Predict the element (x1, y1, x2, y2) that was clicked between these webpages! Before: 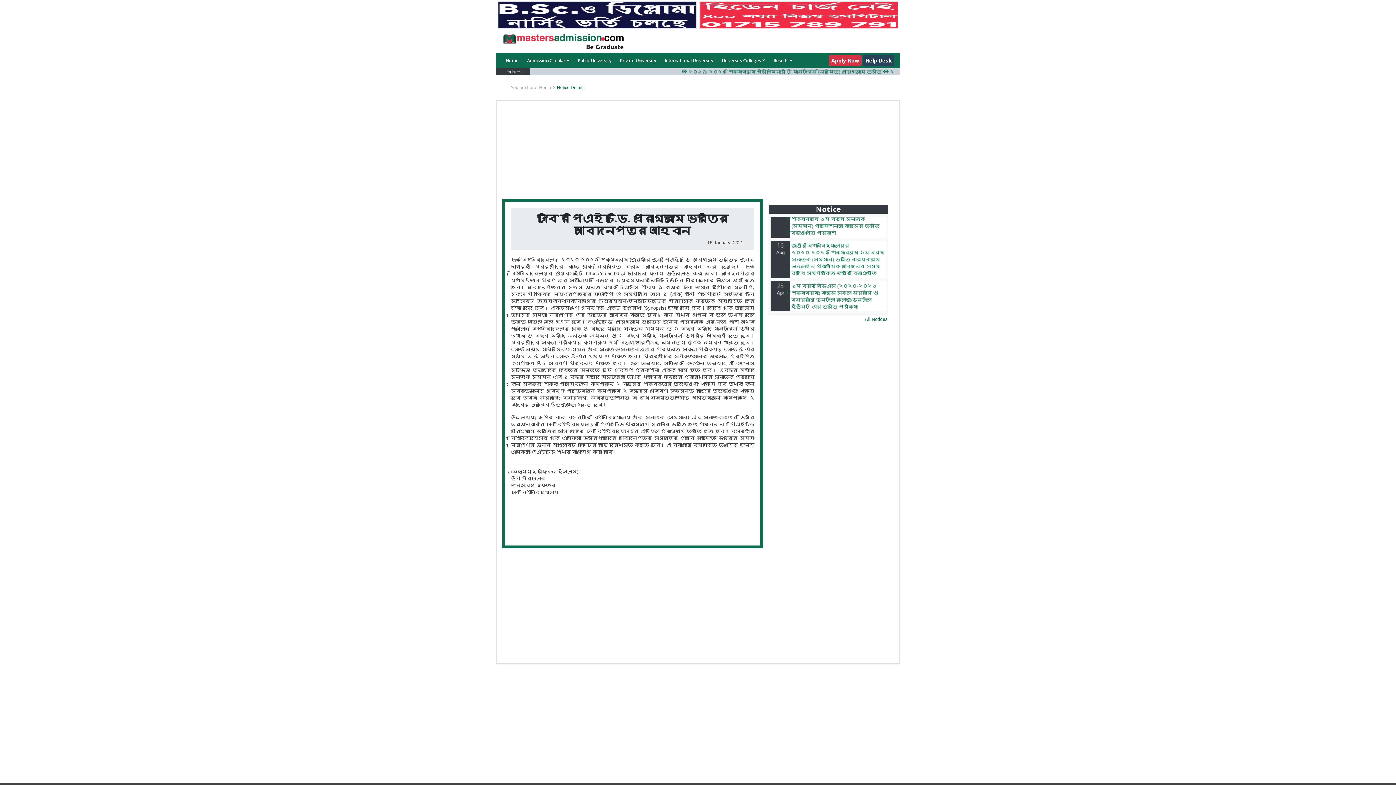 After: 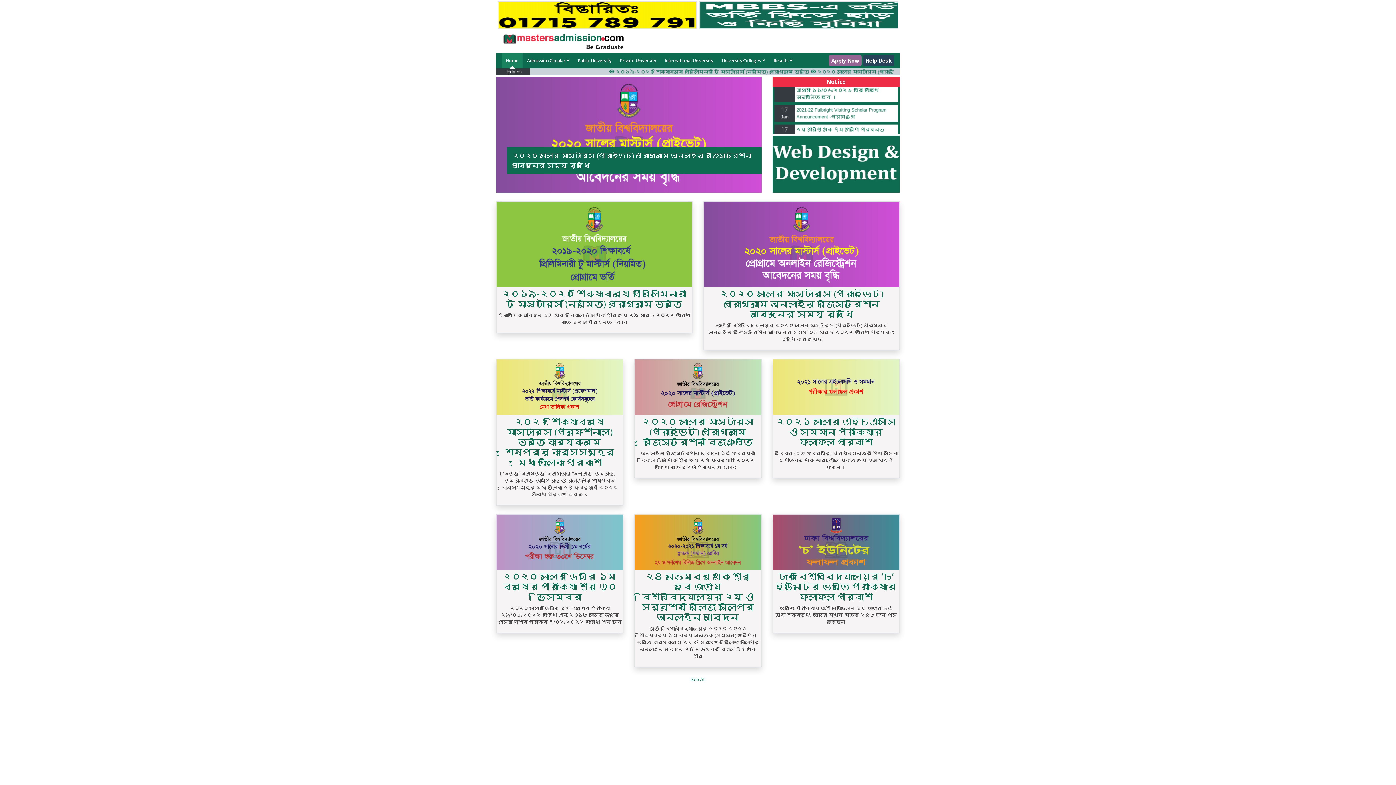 Action: bbox: (501, 29, 625, 49)